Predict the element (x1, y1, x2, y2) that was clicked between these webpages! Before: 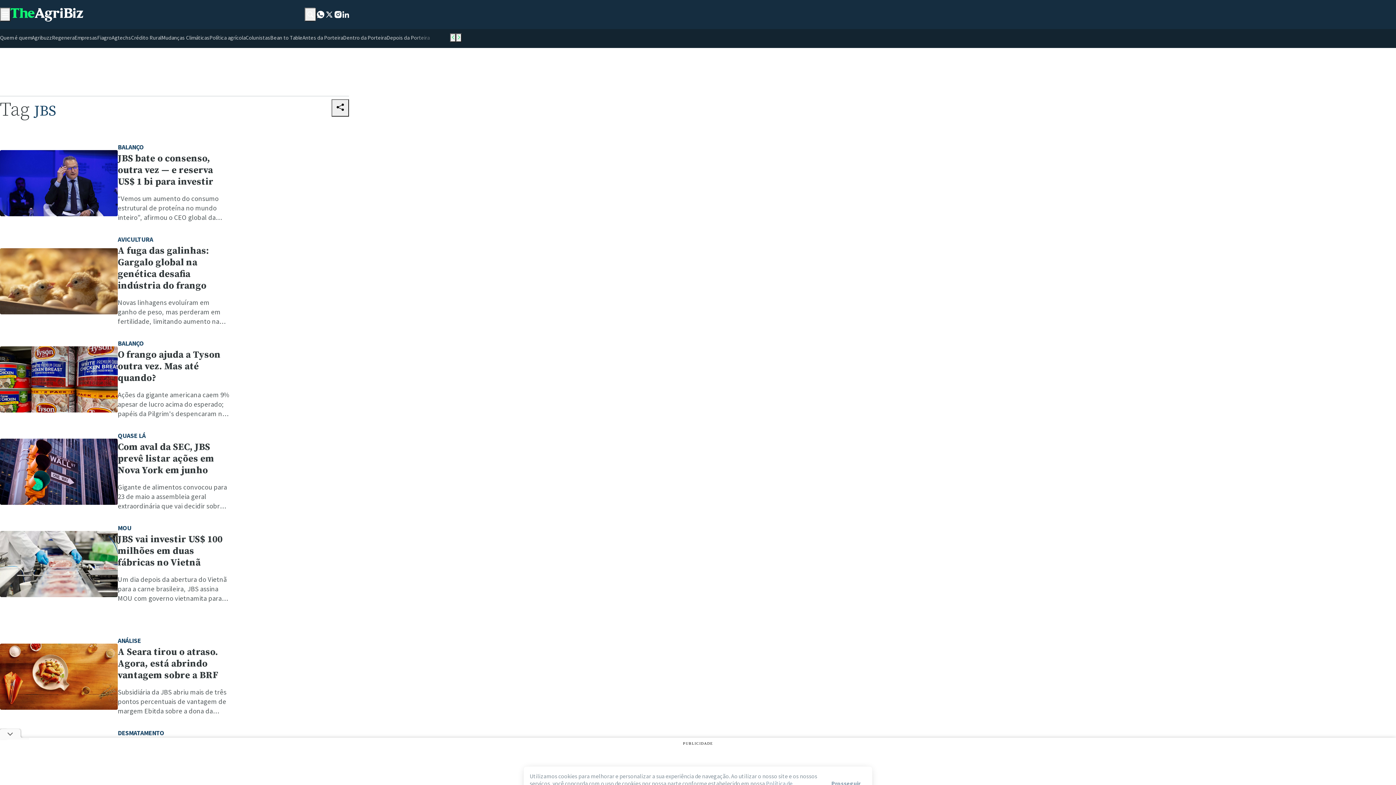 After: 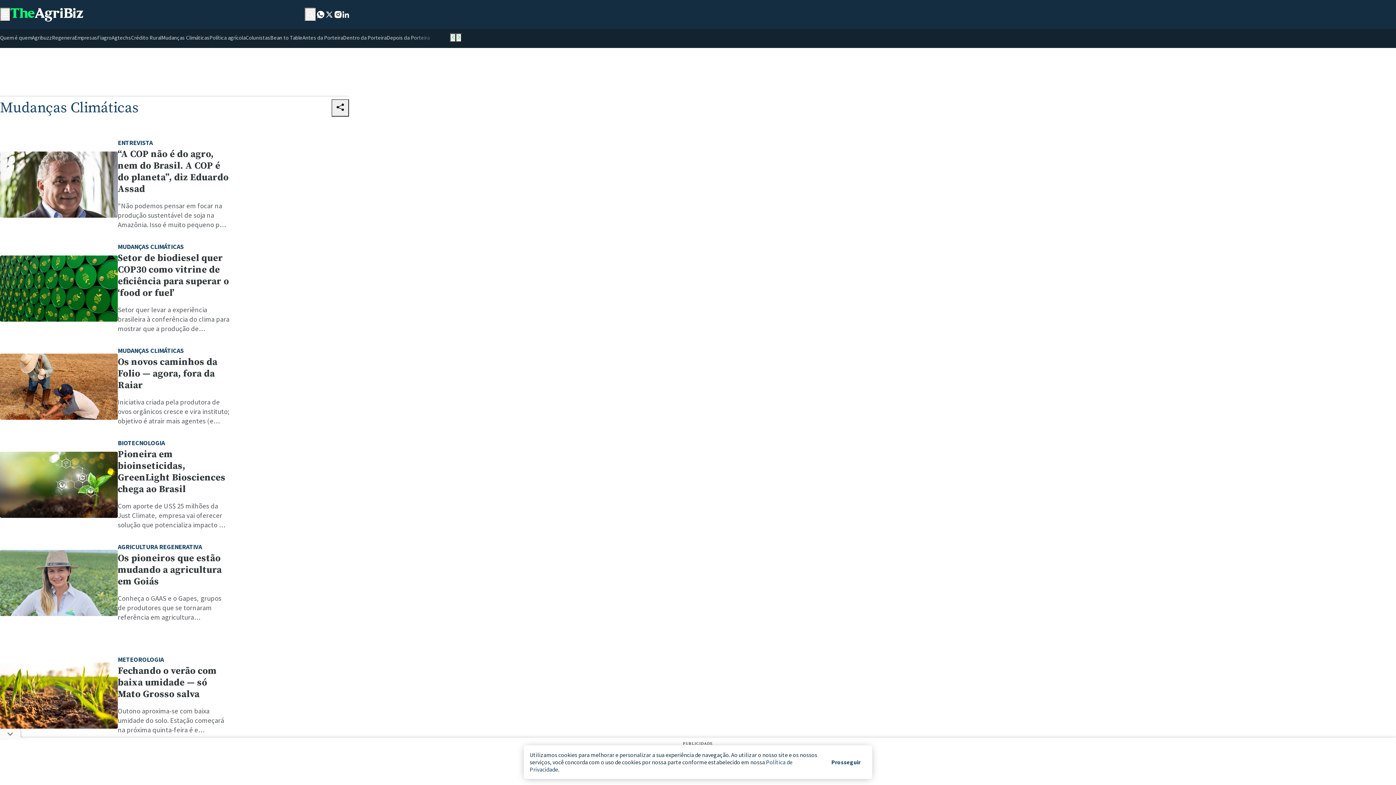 Action: label: Mudanças Climáticas bbox: (161, 34, 209, 43)